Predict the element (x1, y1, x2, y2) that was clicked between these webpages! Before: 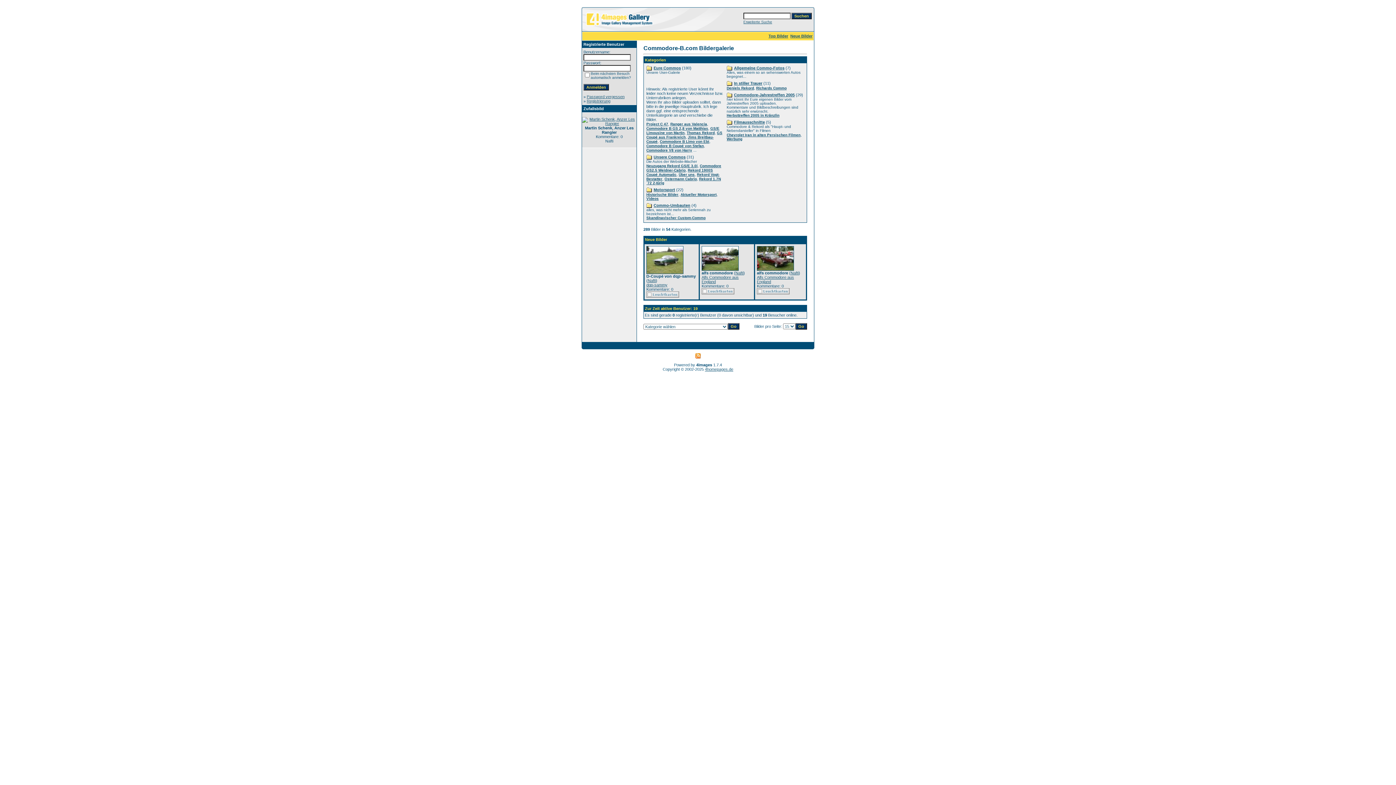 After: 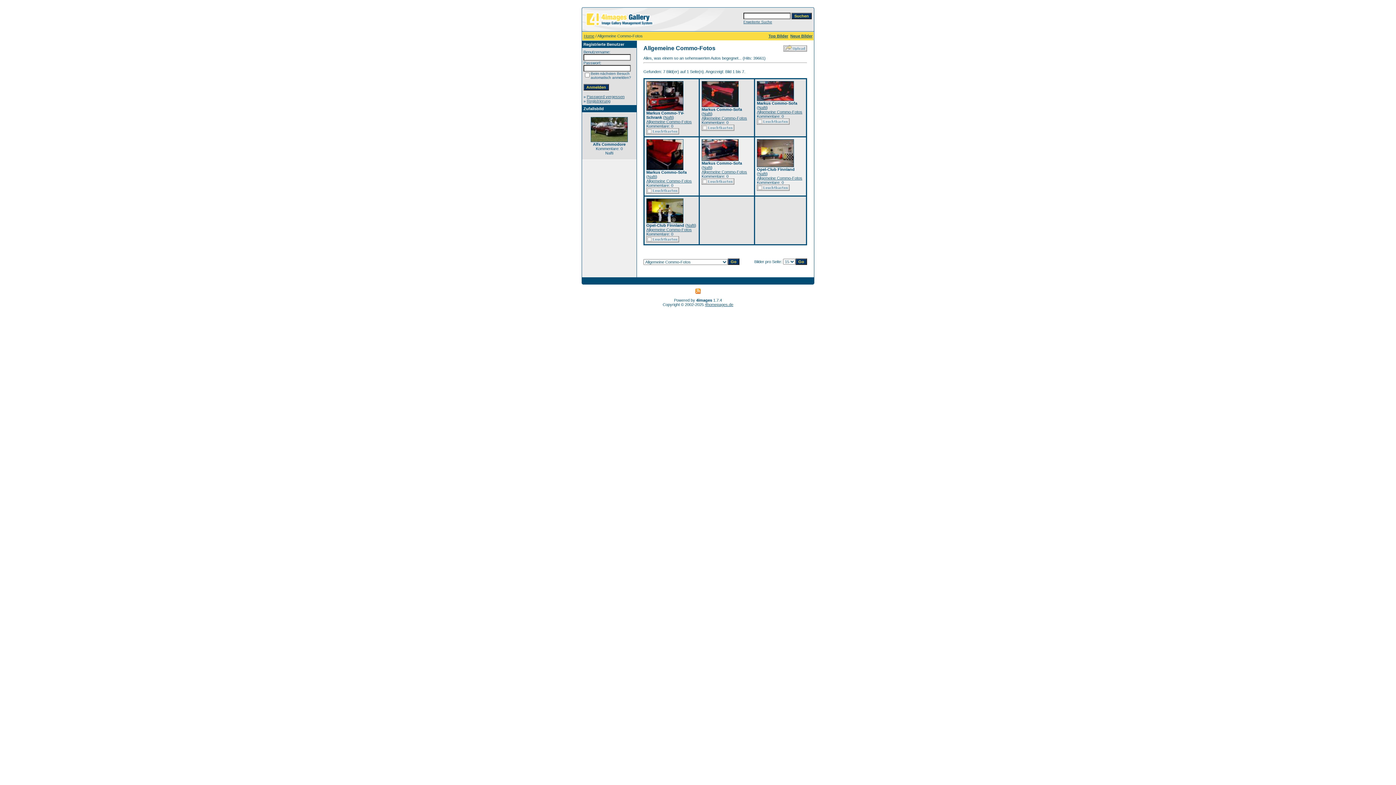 Action: bbox: (734, 65, 784, 70) label: Allgemeine Commo-Fotos